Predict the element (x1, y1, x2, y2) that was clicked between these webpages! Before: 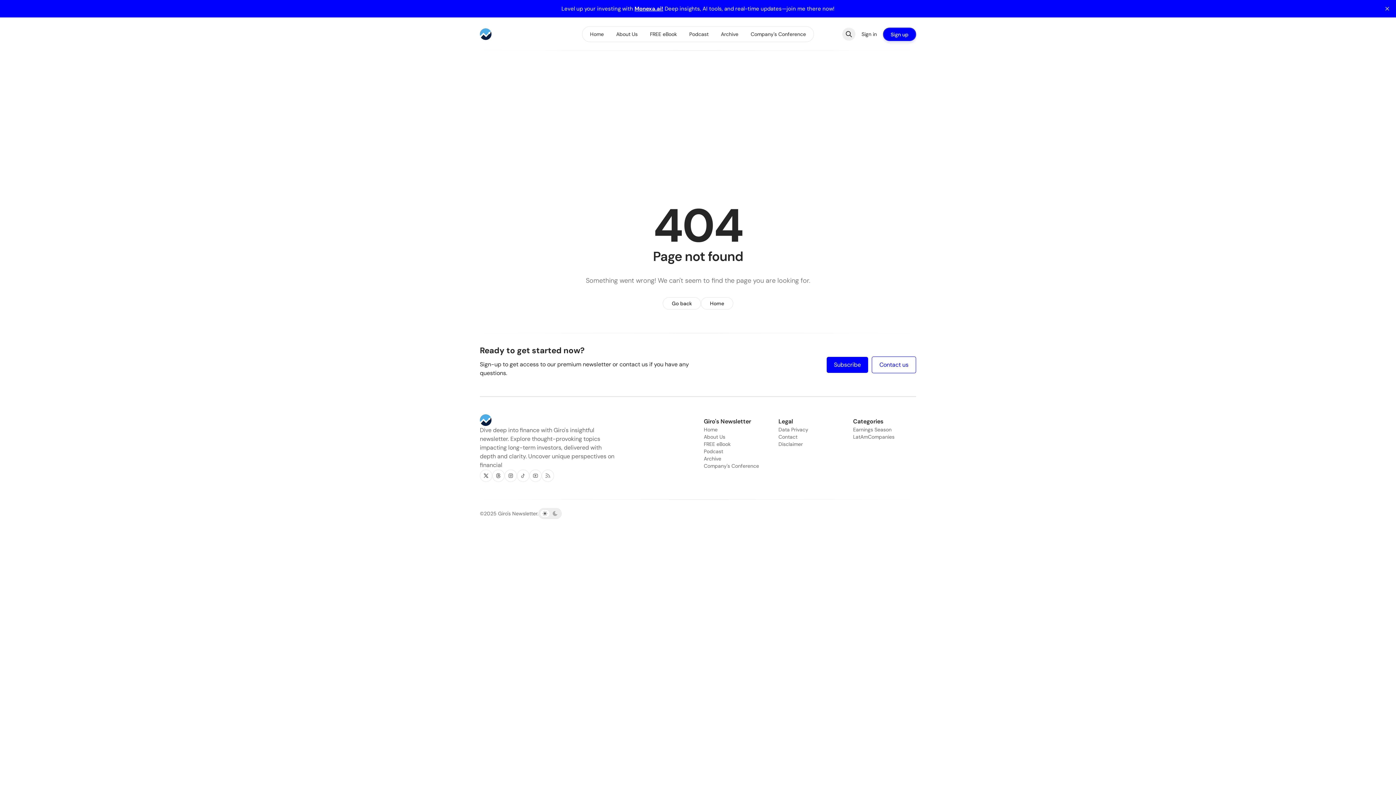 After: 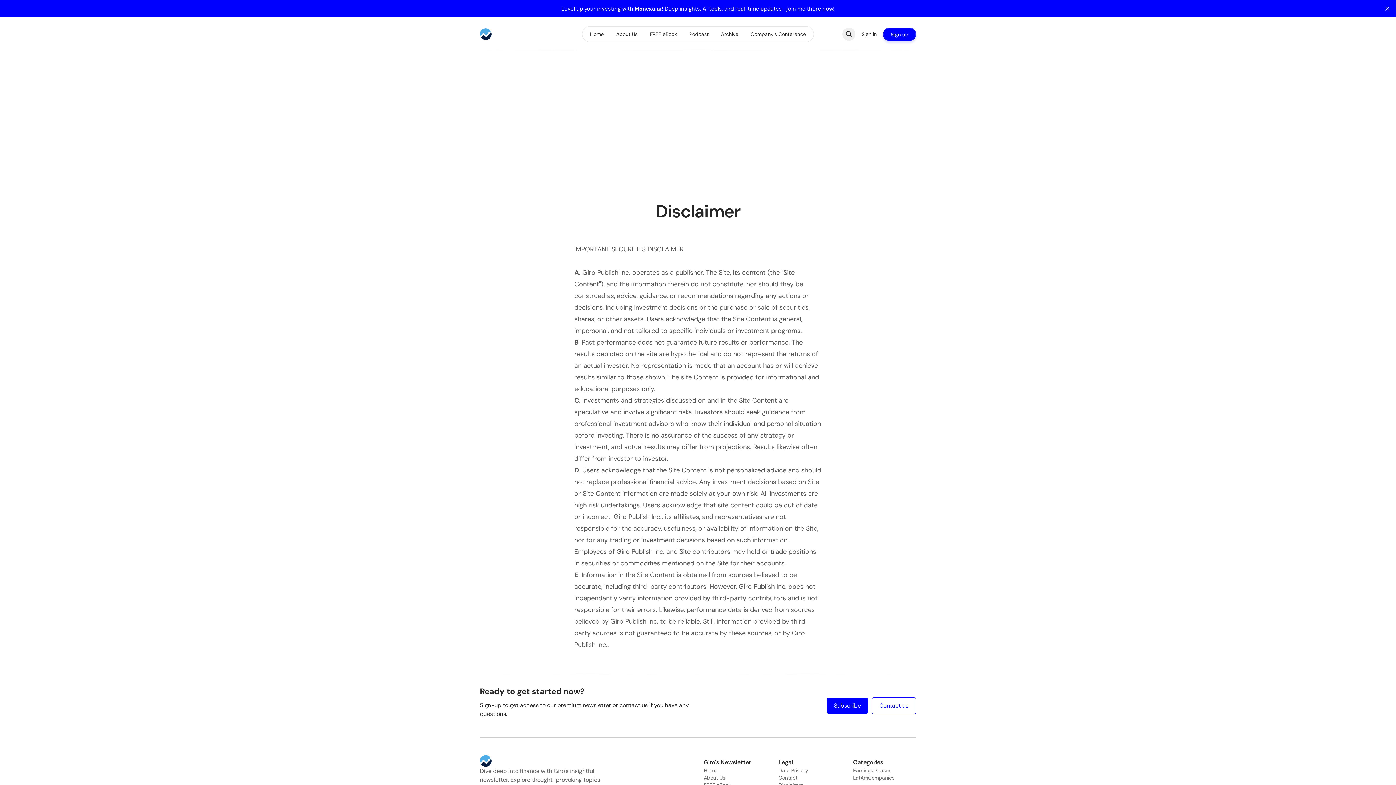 Action: label: Disclaimer bbox: (778, 440, 803, 448)